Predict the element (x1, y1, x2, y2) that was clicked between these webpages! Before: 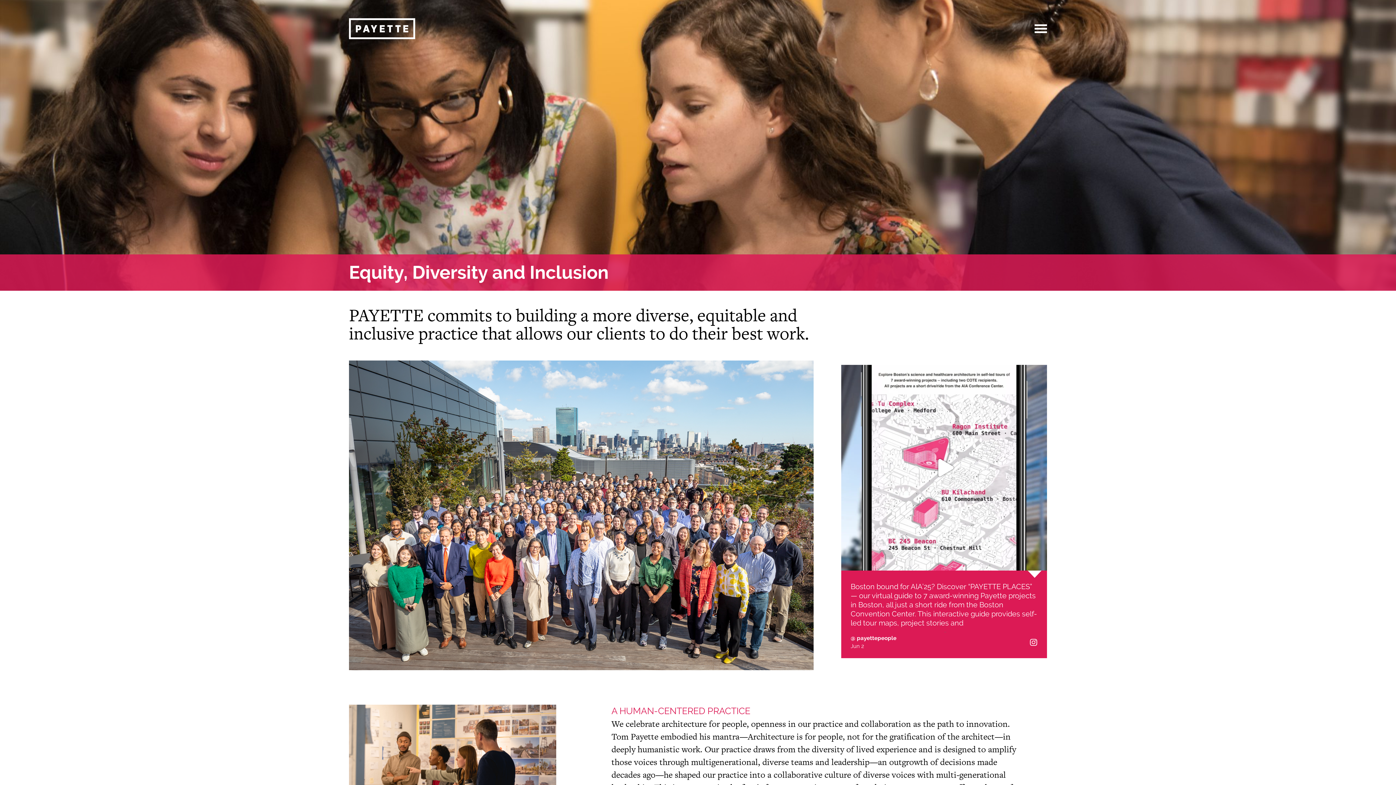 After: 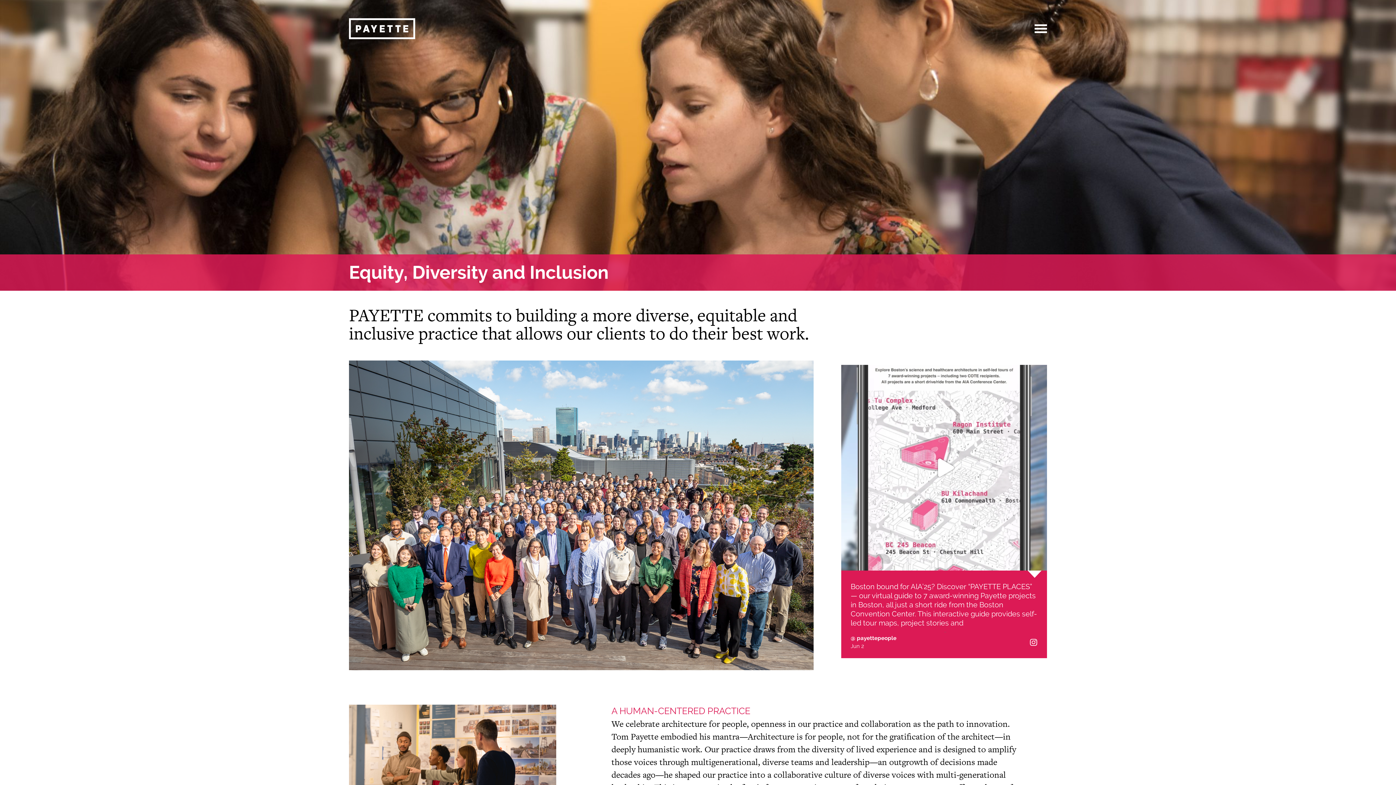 Action: bbox: (841, 365, 1047, 570)